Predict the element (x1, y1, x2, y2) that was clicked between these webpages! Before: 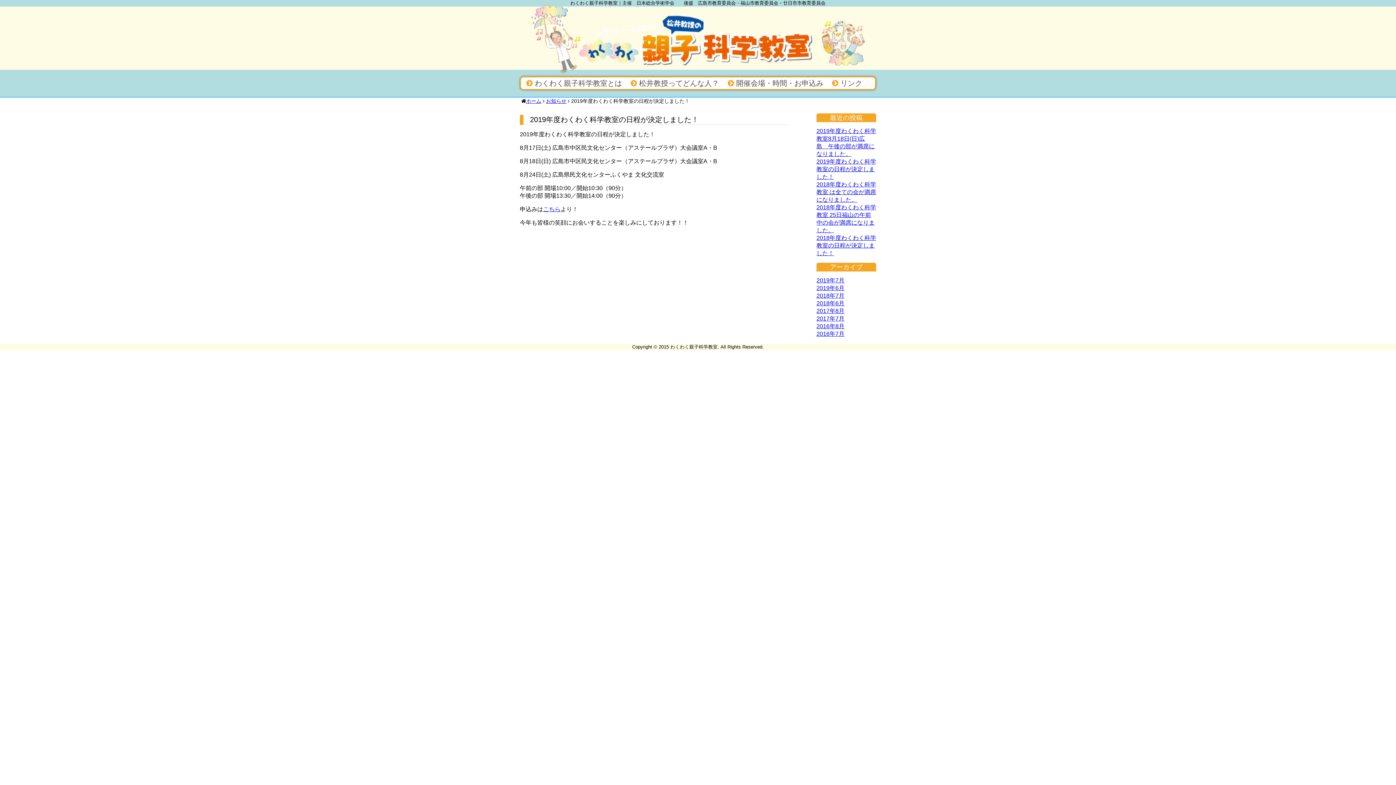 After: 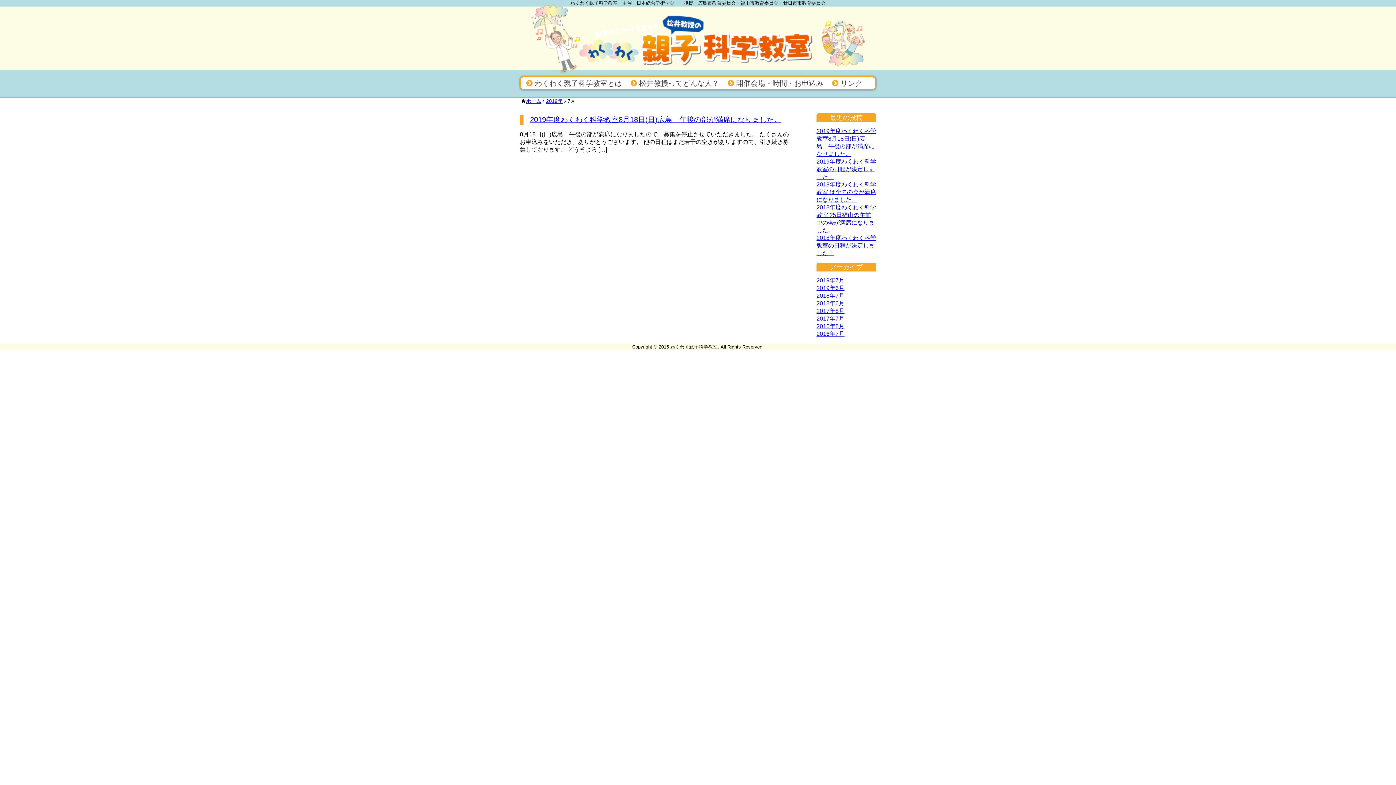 Action: bbox: (816, 277, 844, 283) label: 2019年7月